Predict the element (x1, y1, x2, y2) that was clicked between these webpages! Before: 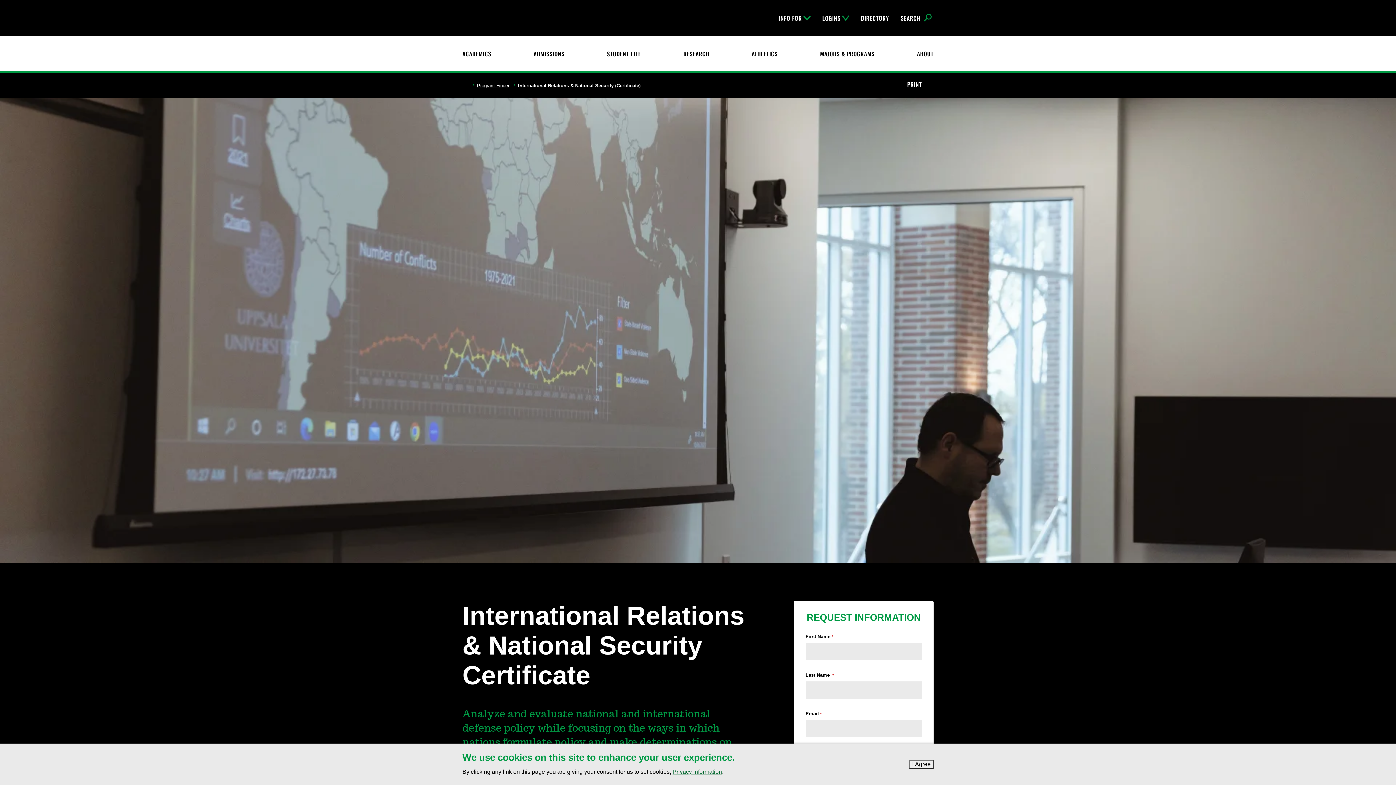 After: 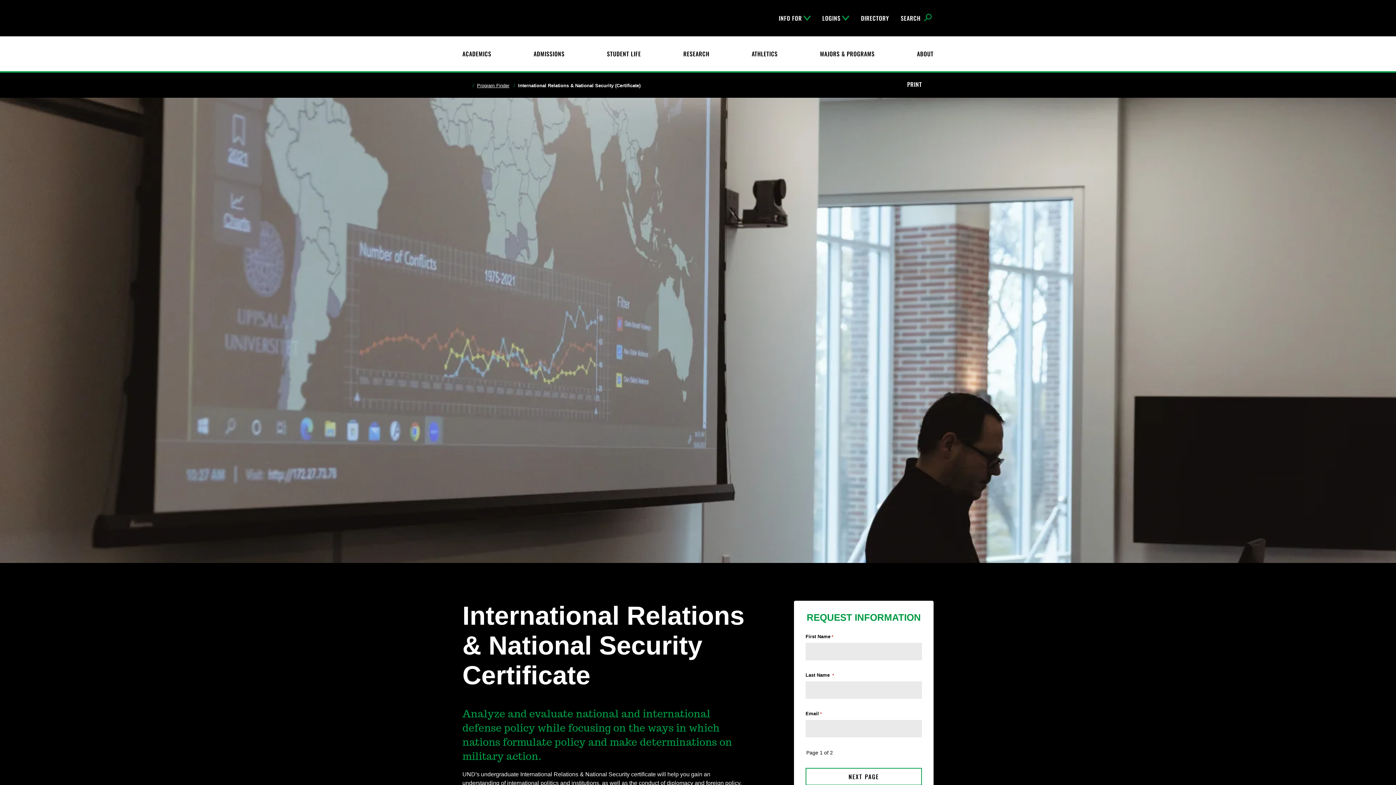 Action: bbox: (909, 760, 933, 769) label: I Agree
 to cookie policy